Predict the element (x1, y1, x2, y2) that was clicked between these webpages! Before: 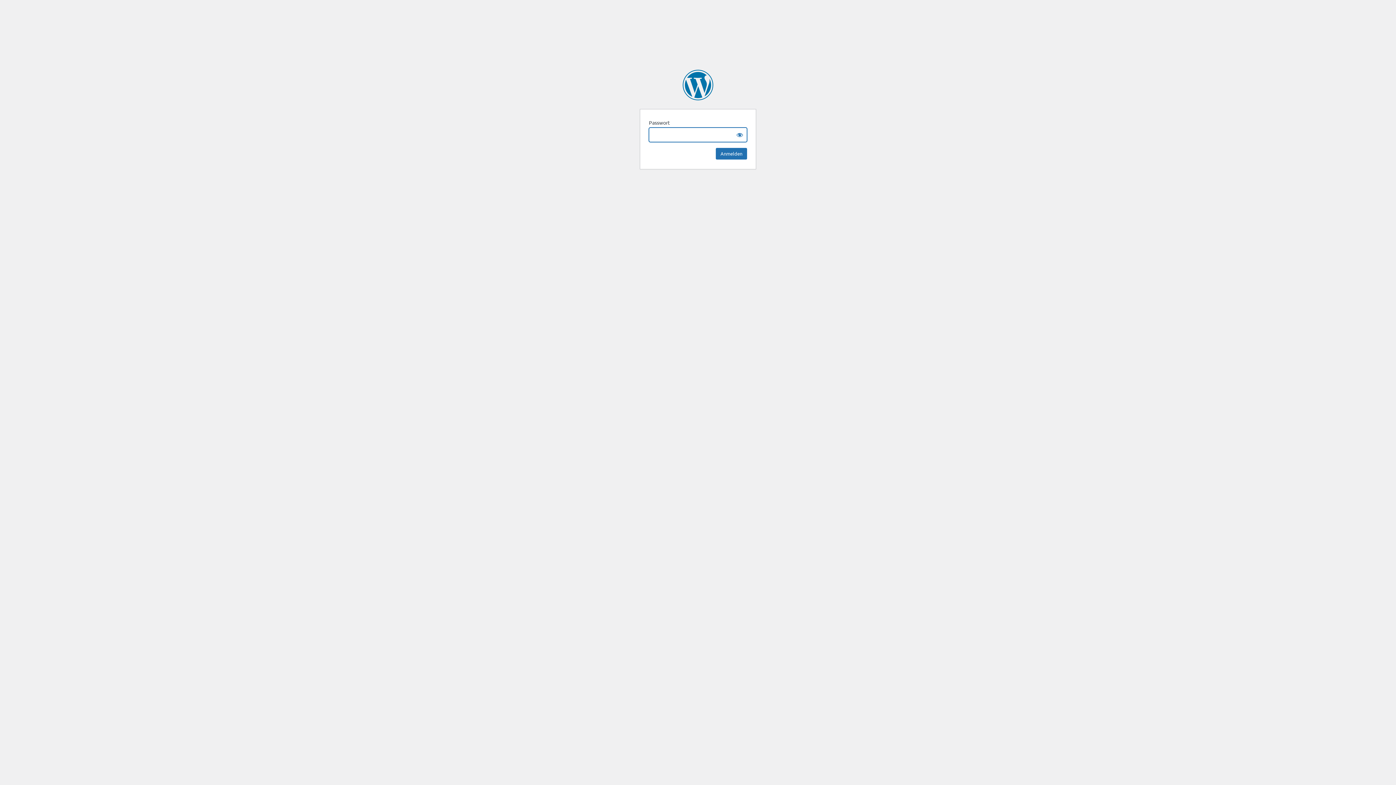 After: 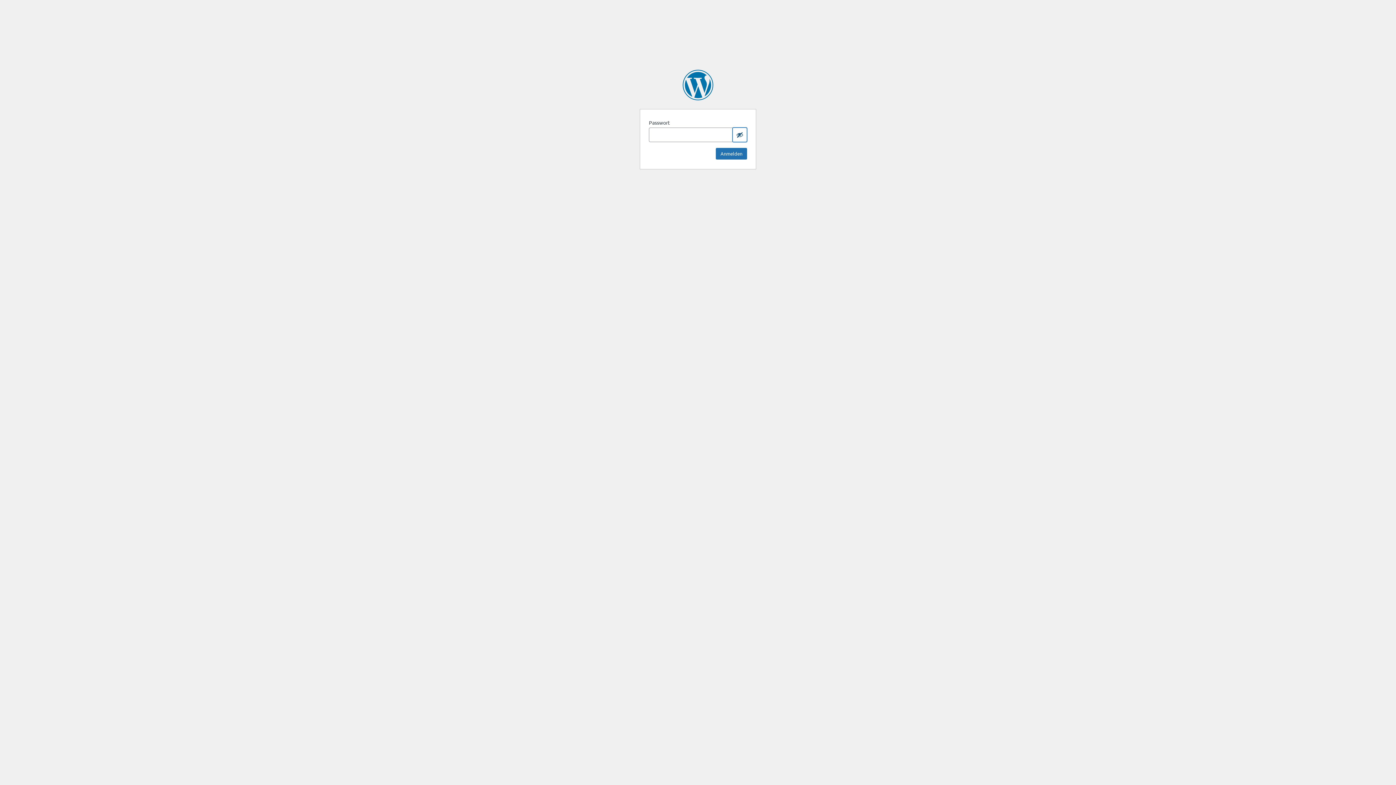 Action: bbox: (732, 127, 747, 142) label: Show password